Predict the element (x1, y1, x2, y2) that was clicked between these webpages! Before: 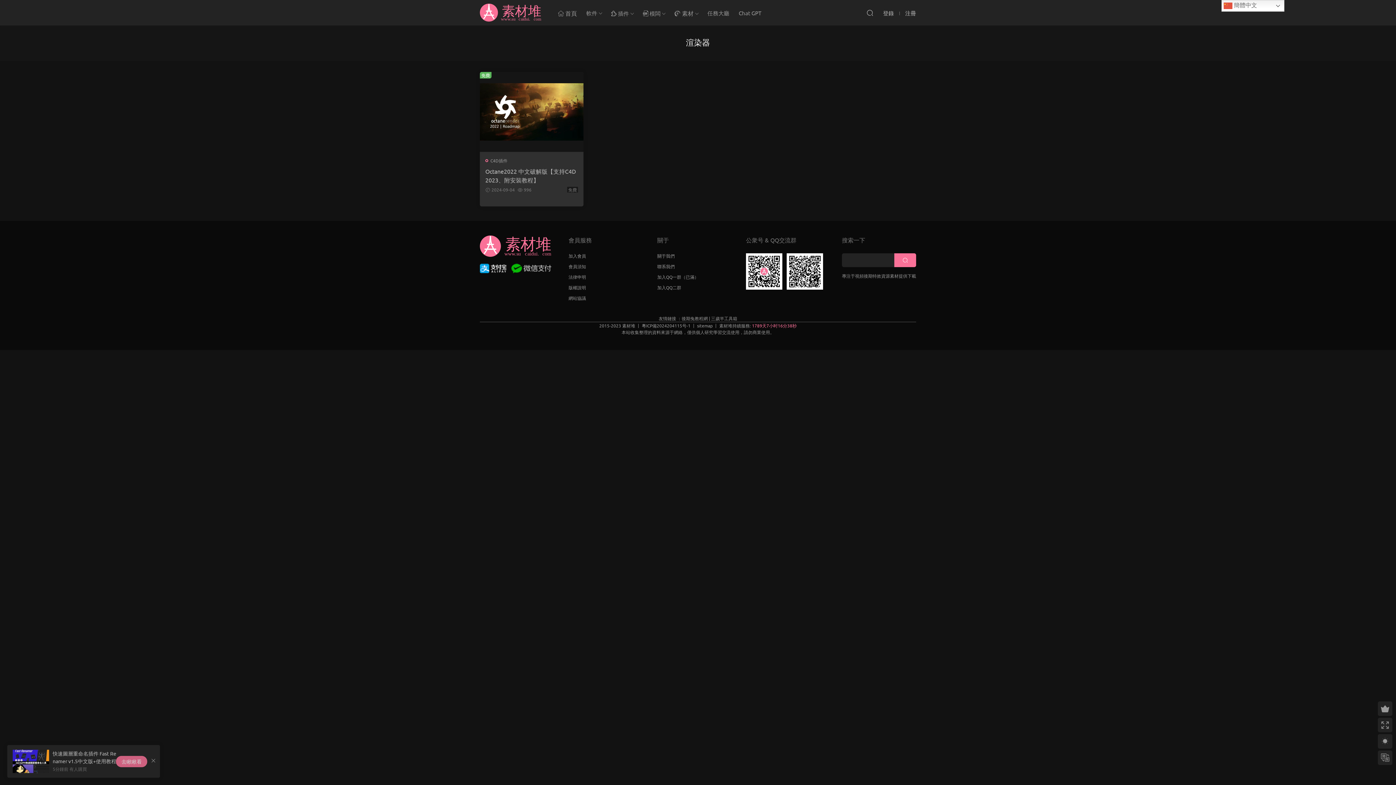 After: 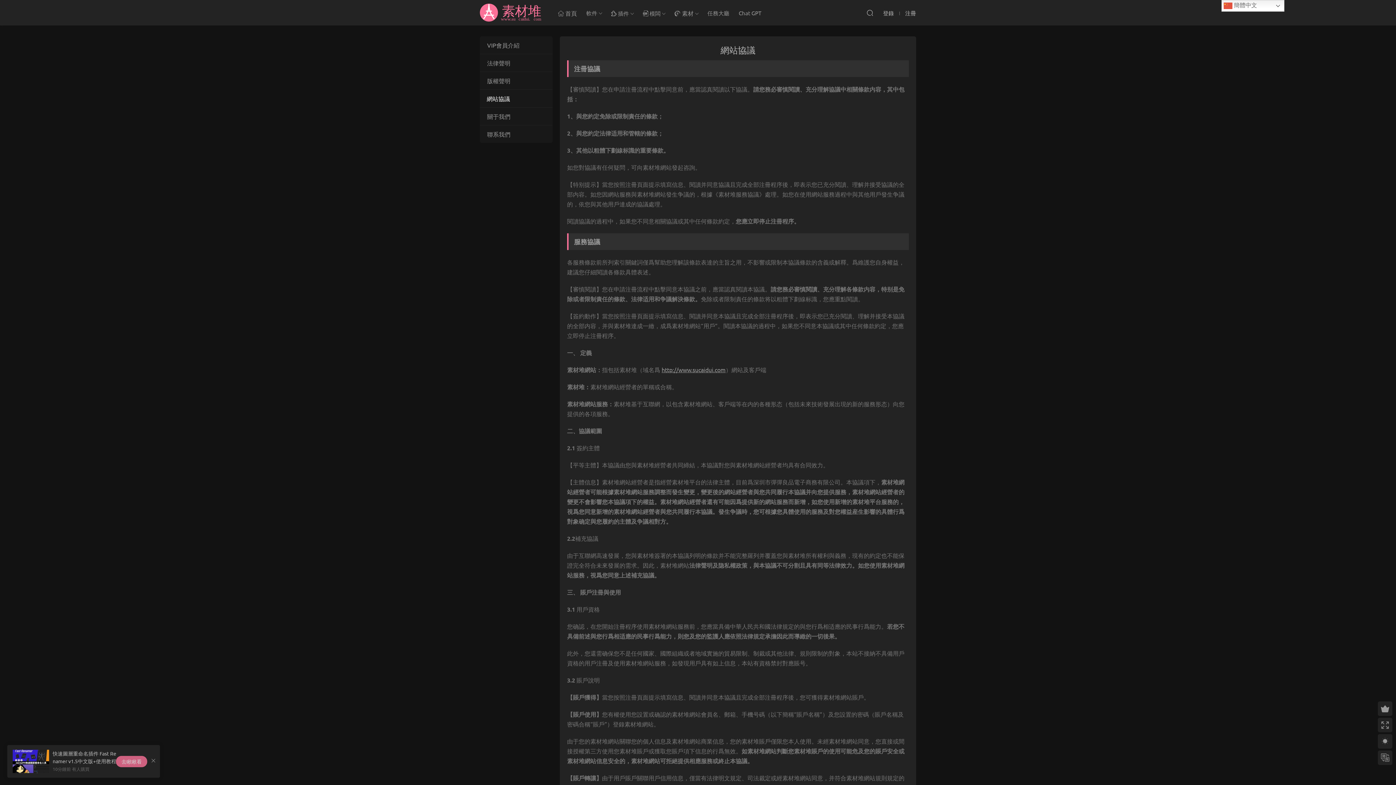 Action: bbox: (568, 295, 586, 301) label: 網站協議